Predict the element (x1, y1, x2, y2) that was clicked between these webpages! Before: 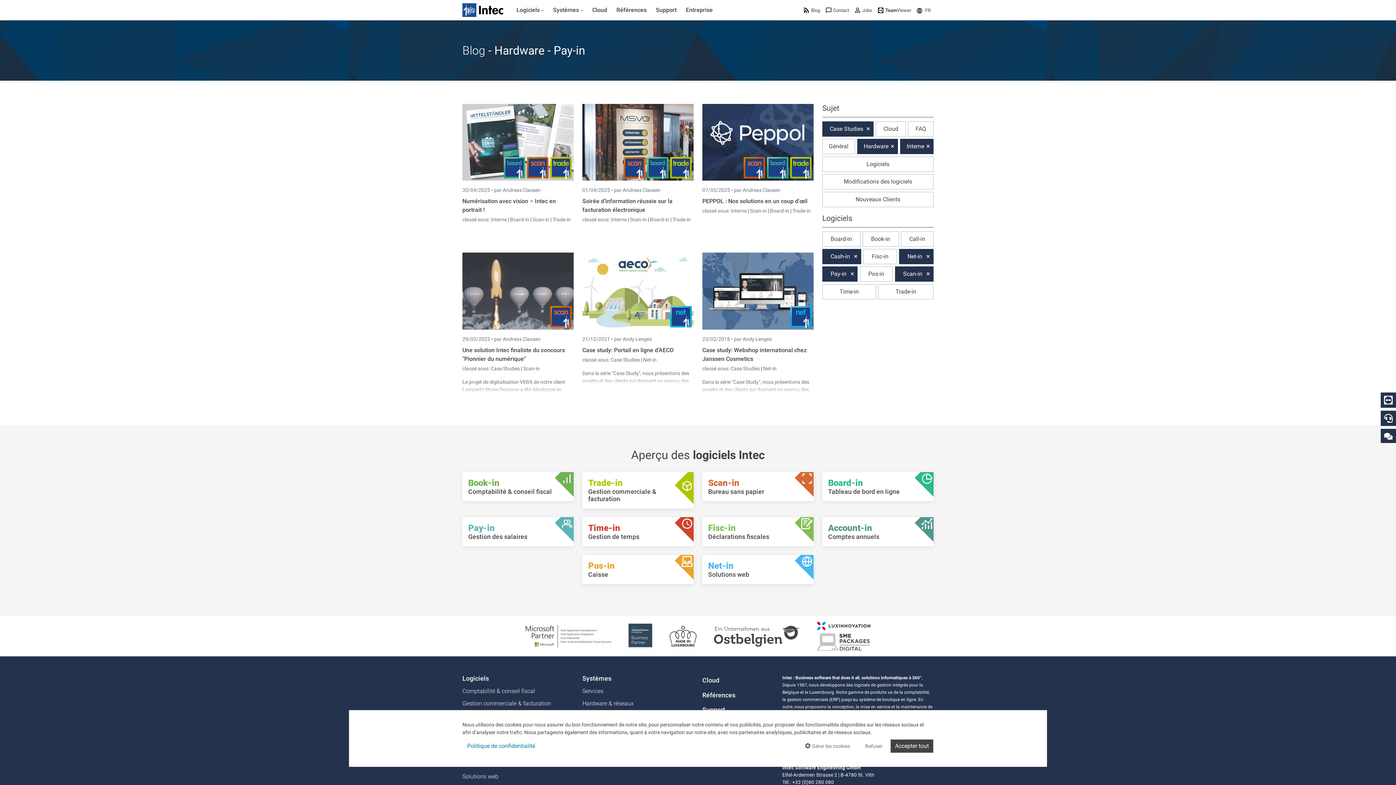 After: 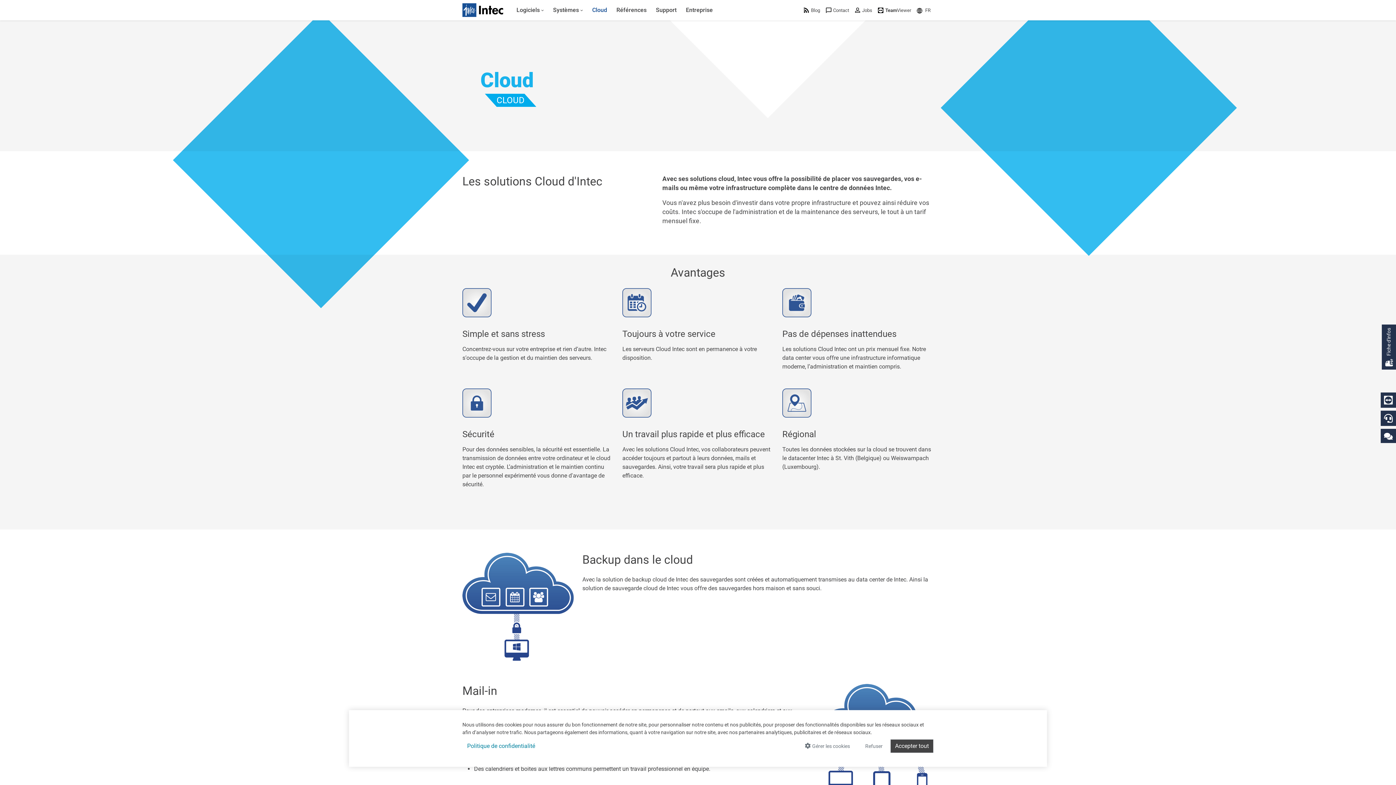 Action: label: Cloud bbox: (702, 674, 773, 687)